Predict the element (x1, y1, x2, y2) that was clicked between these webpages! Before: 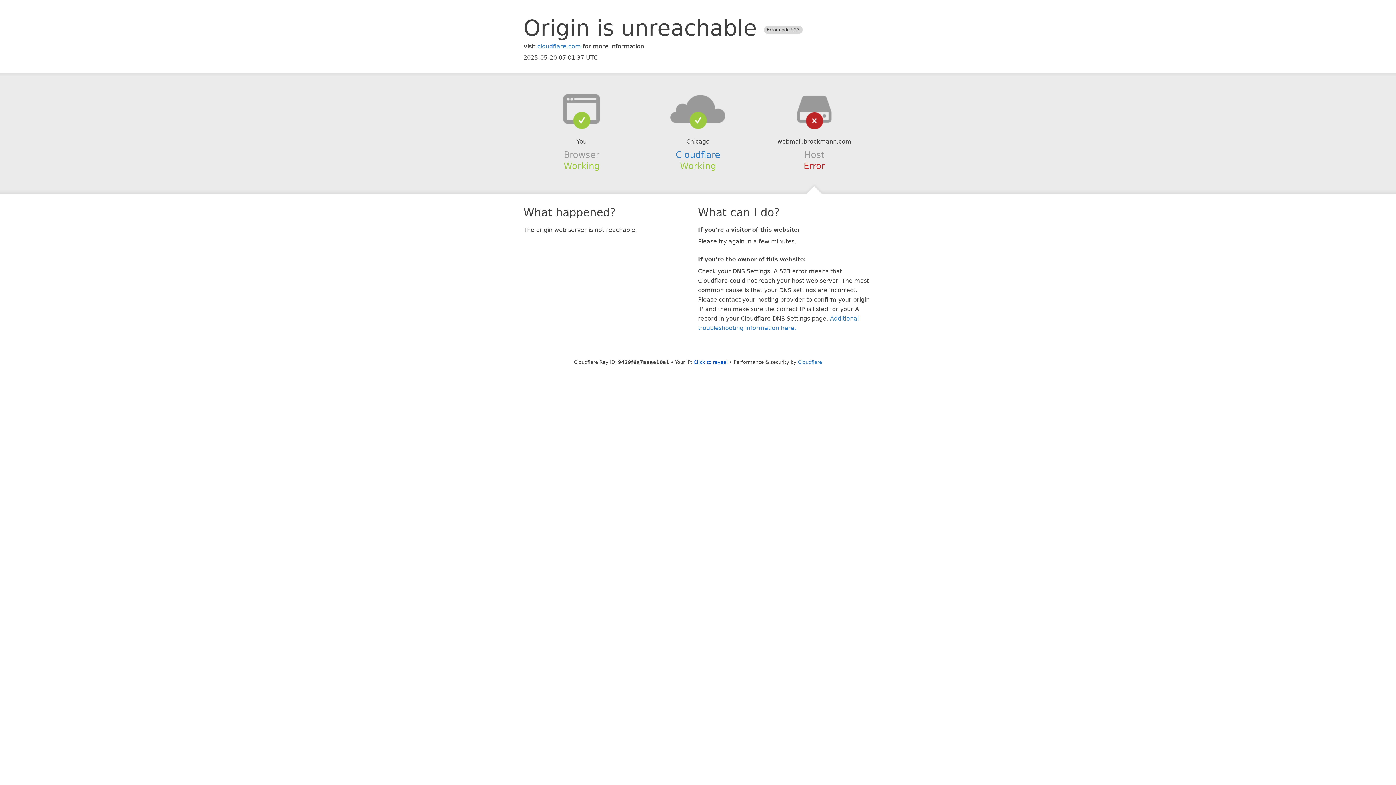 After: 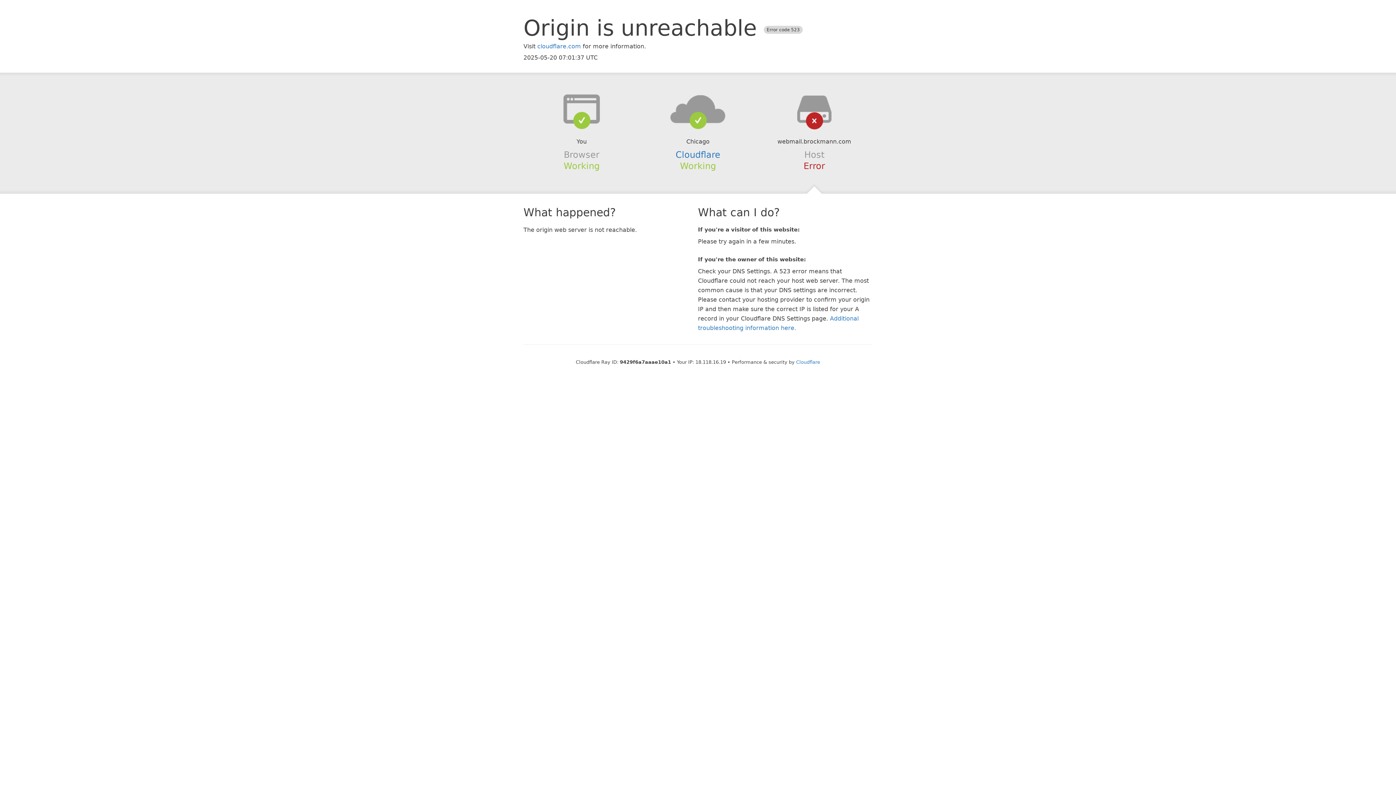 Action: bbox: (693, 359, 728, 364) label: Click to reveal